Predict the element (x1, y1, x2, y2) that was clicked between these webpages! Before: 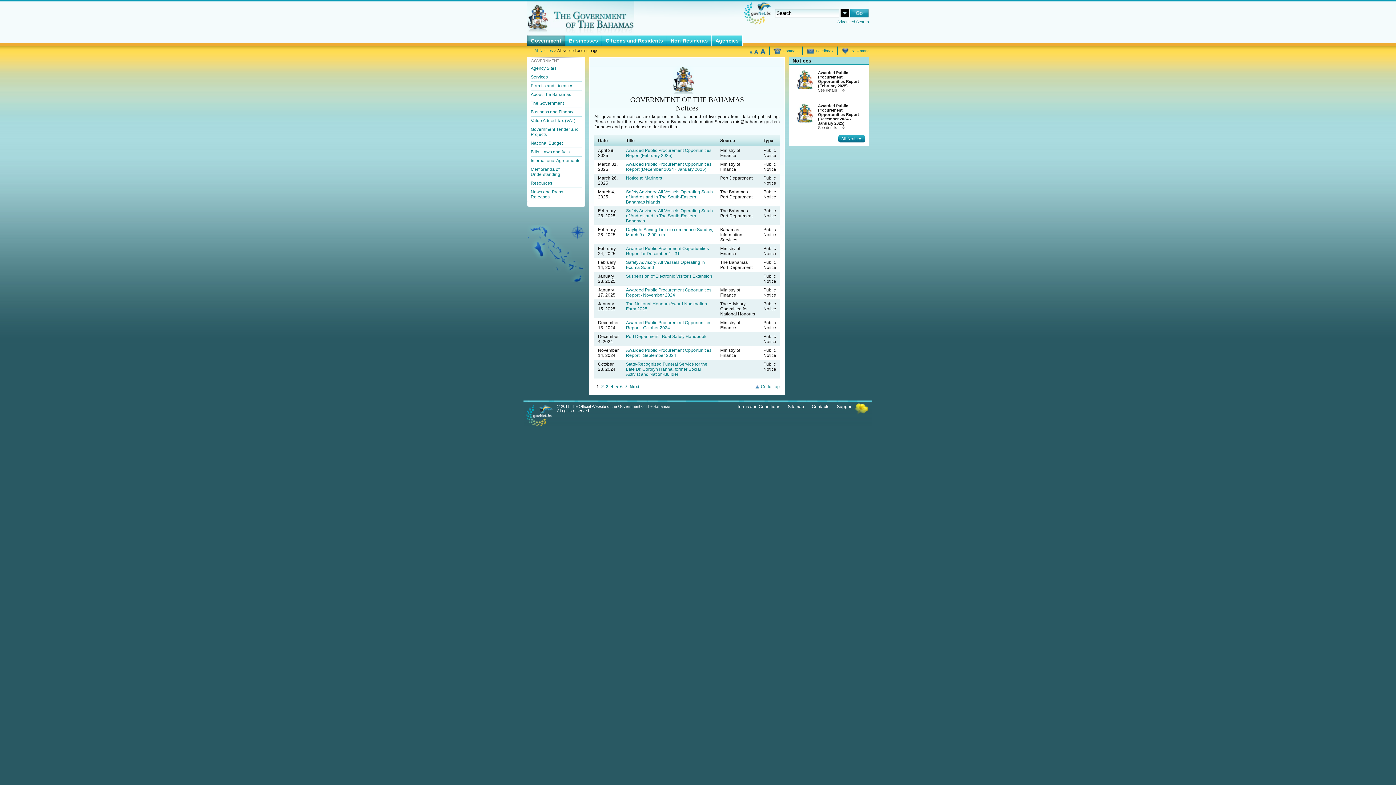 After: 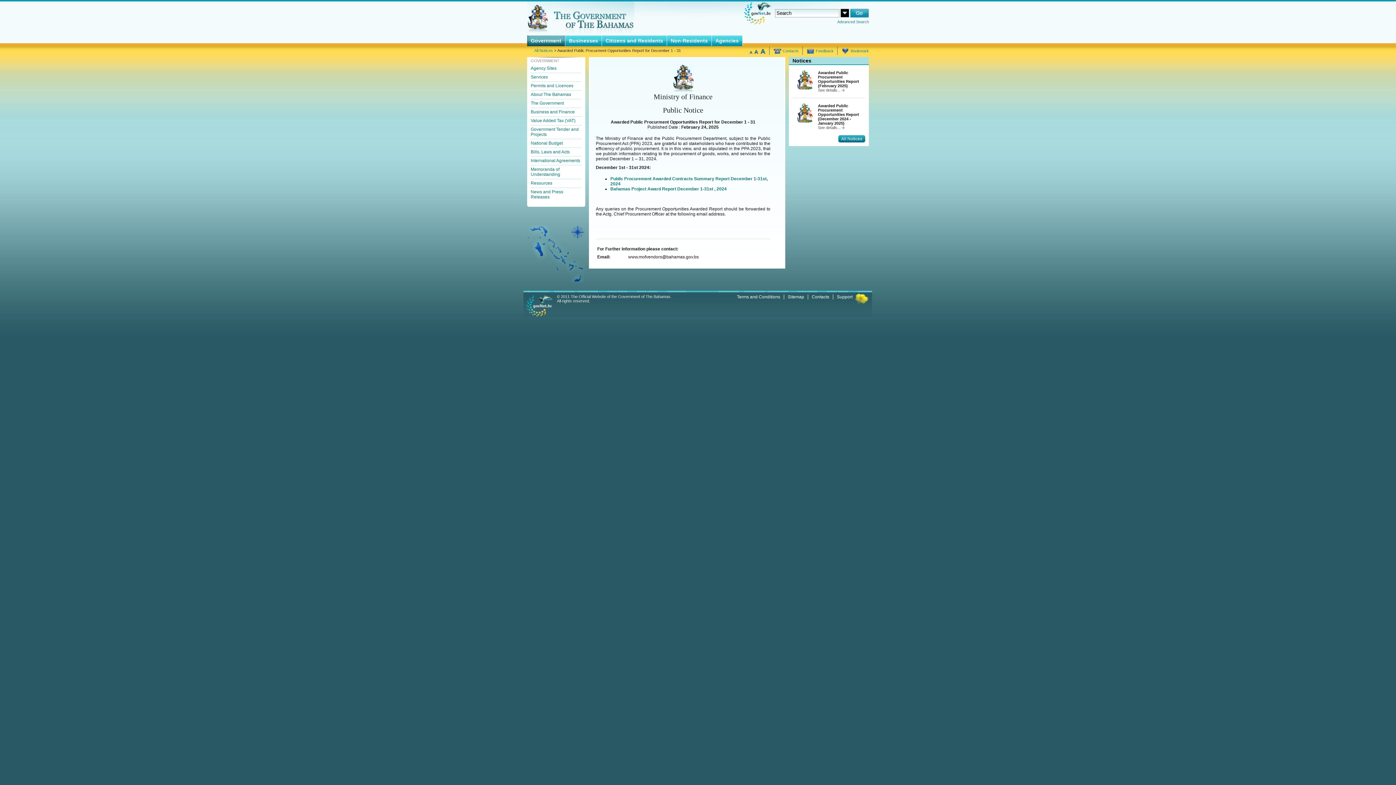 Action: bbox: (626, 246, 709, 256) label: Awarded Public Procurment Opportunities Report for December 1 - 31